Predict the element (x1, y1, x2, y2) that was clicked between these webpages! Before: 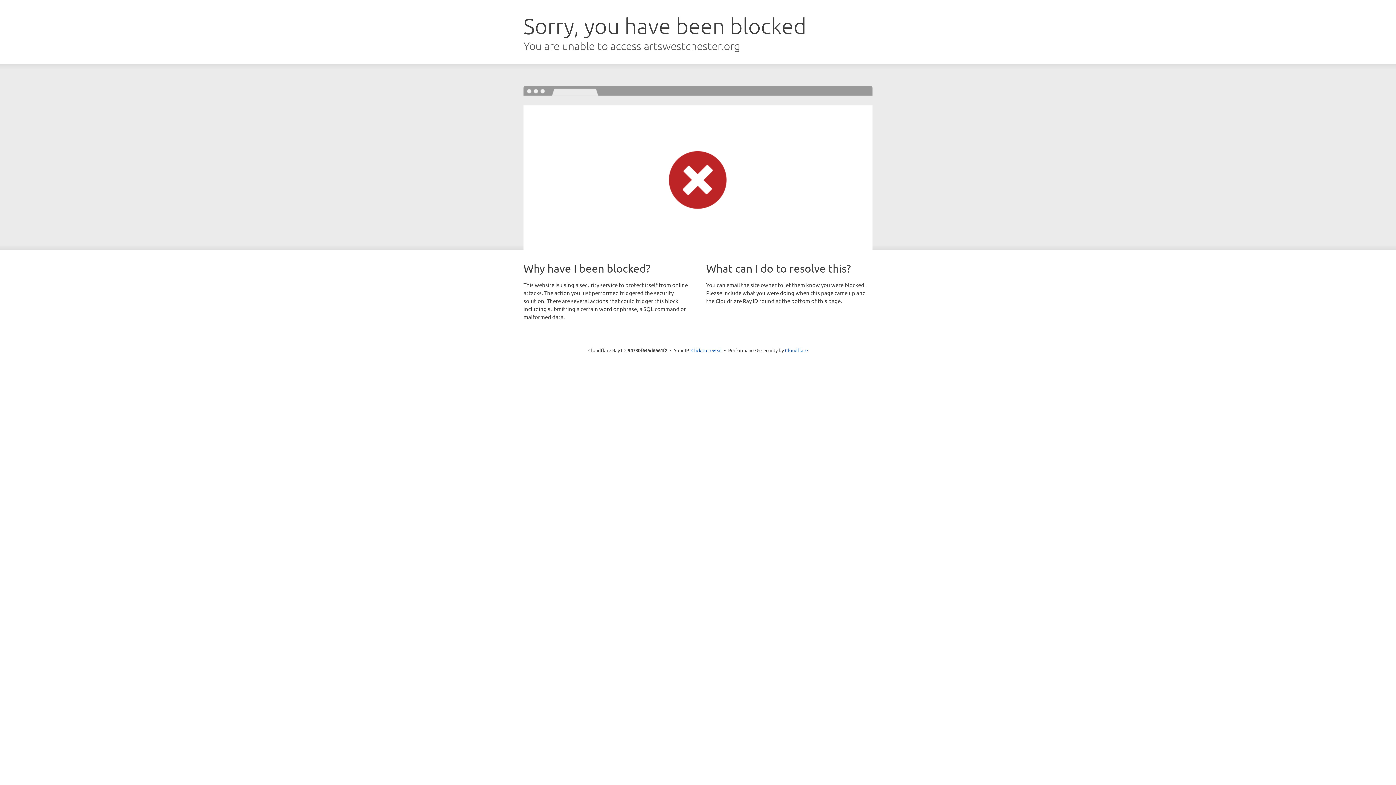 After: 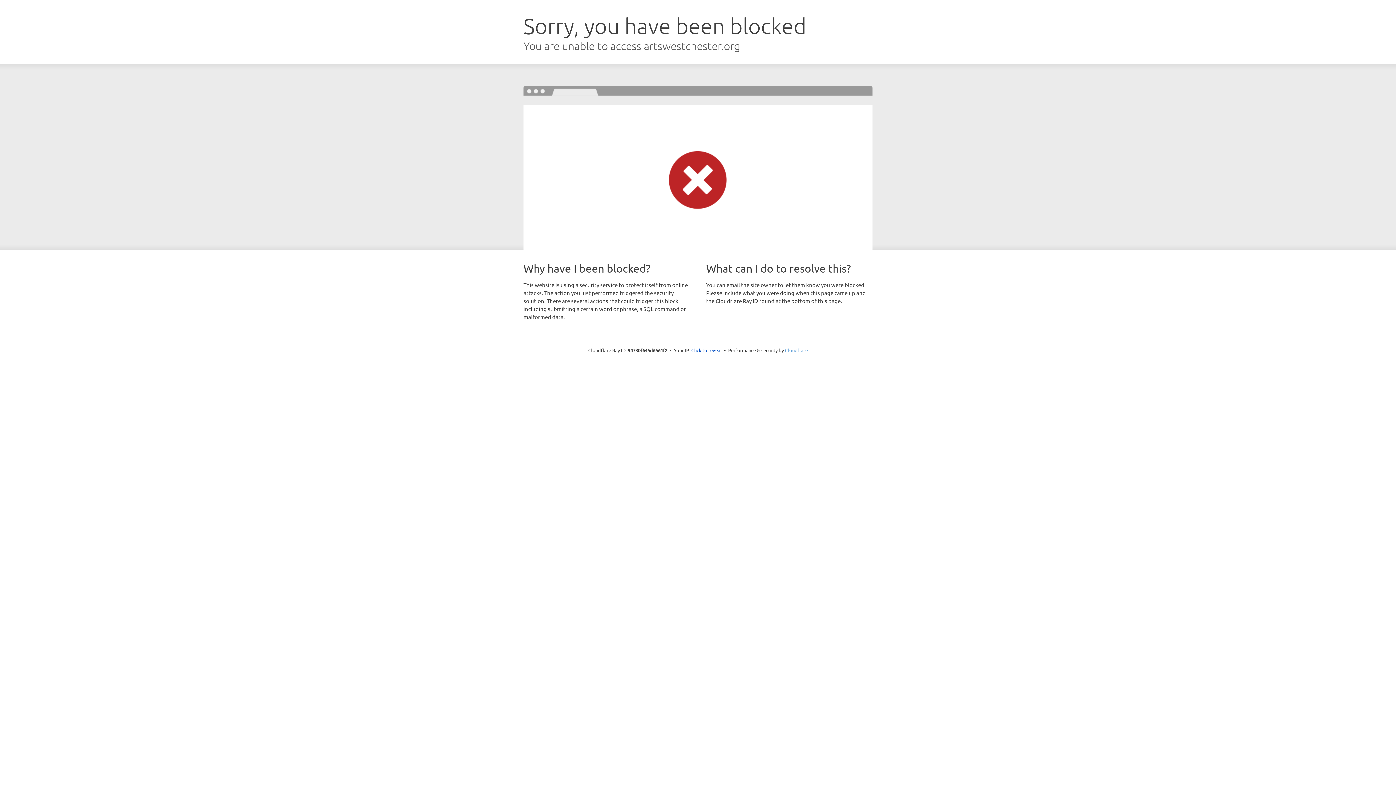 Action: bbox: (785, 347, 808, 353) label: Cloudflare